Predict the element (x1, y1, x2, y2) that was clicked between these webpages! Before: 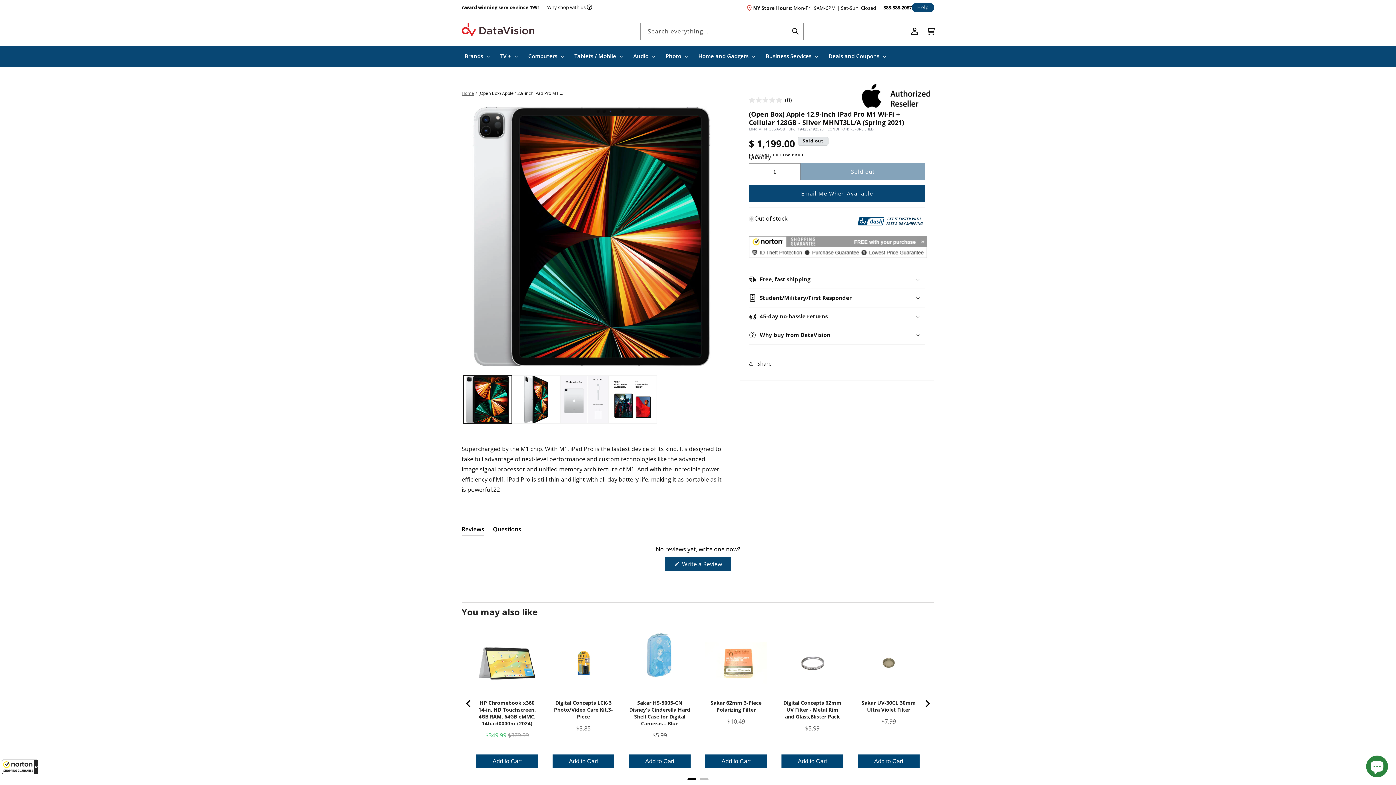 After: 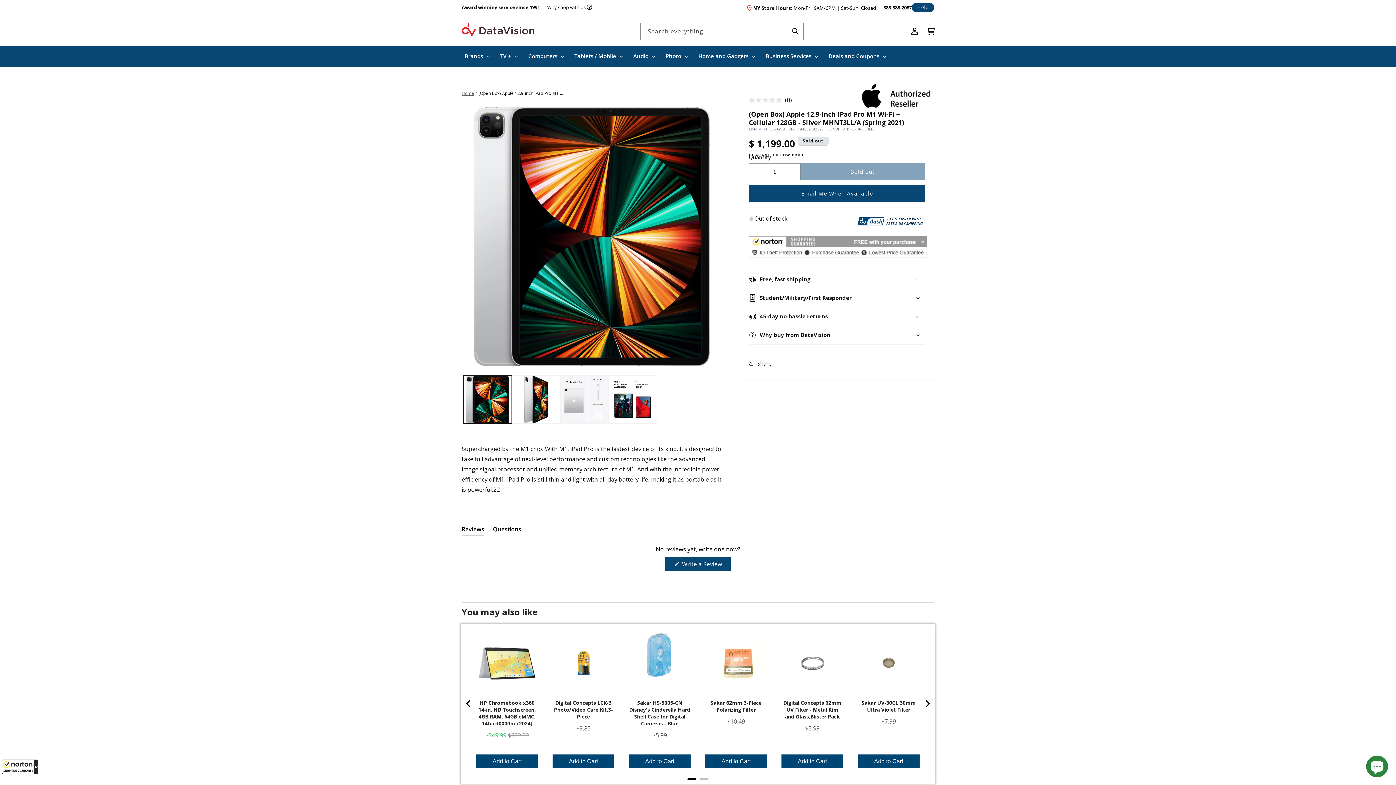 Action: label: Add the product, Sakar UV-30CL 30mm Ultra Violet Filter to Cart bbox: (858, 754, 919, 768)